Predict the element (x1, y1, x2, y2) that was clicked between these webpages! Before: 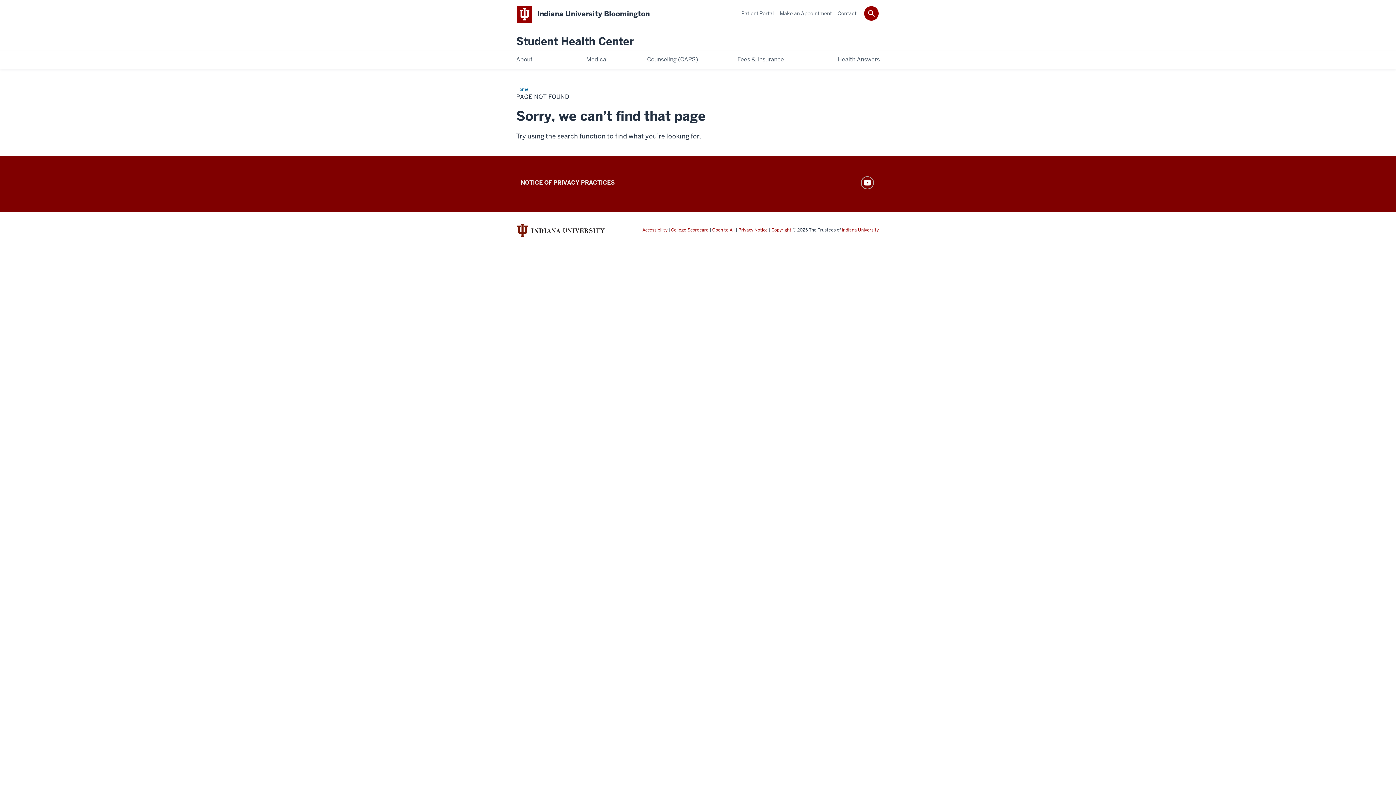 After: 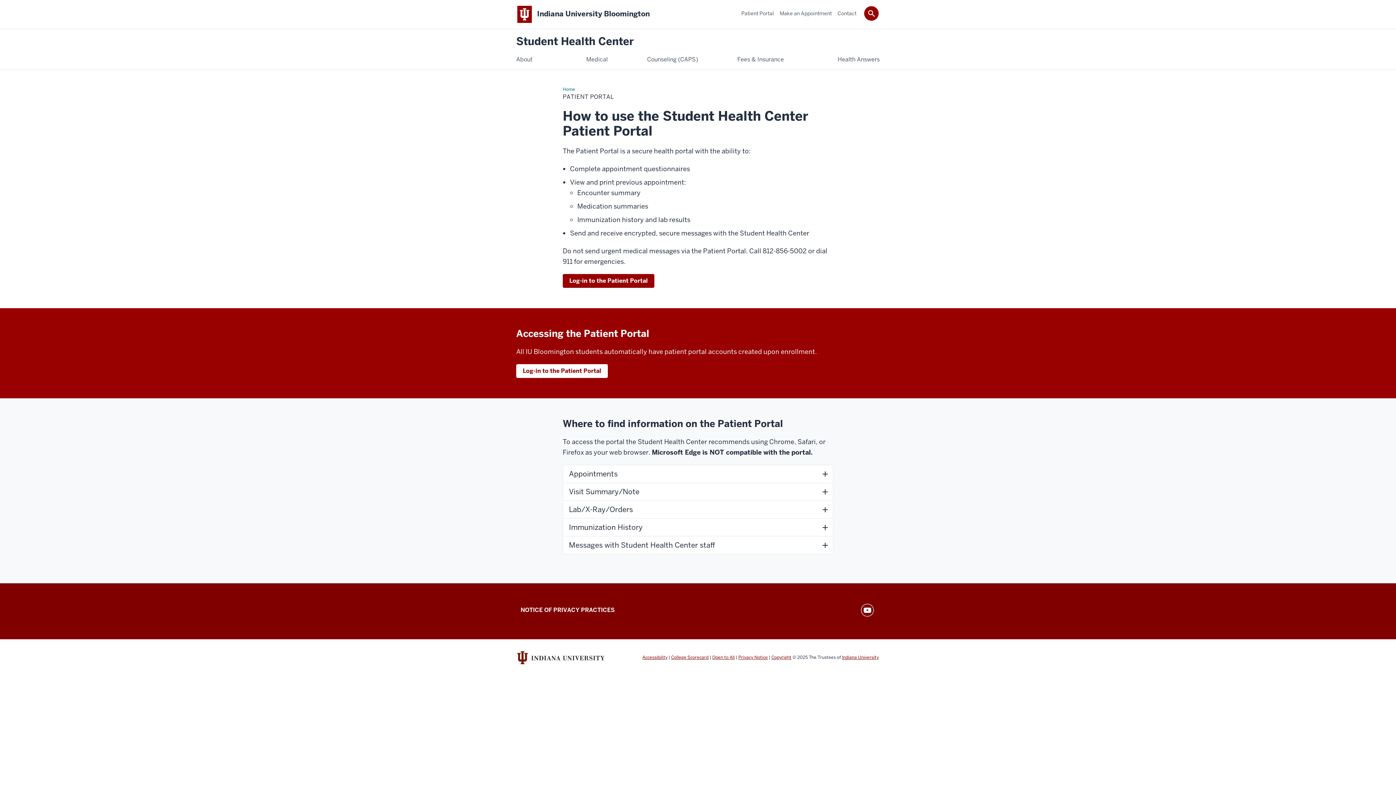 Action: bbox: (741, 10, 774, 16) label: Patient Portal